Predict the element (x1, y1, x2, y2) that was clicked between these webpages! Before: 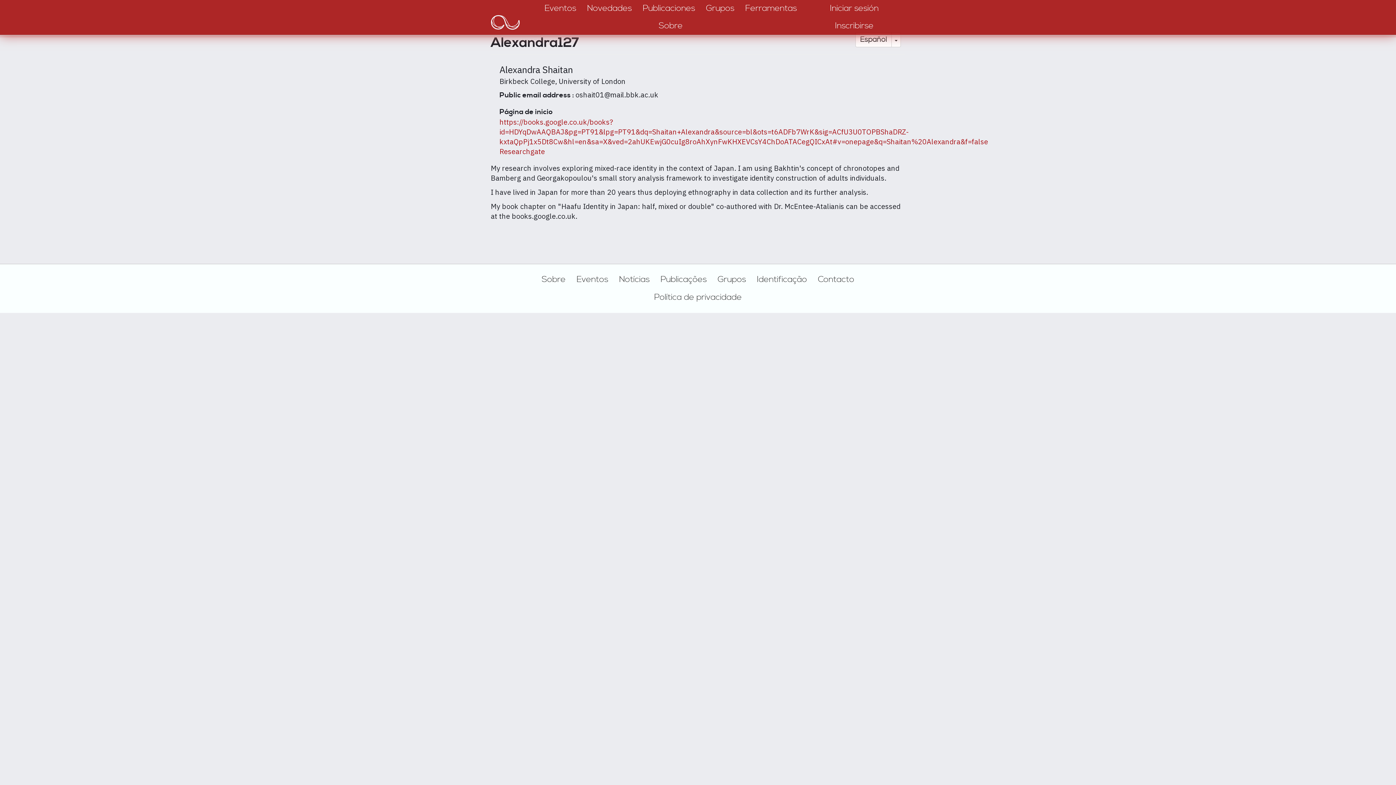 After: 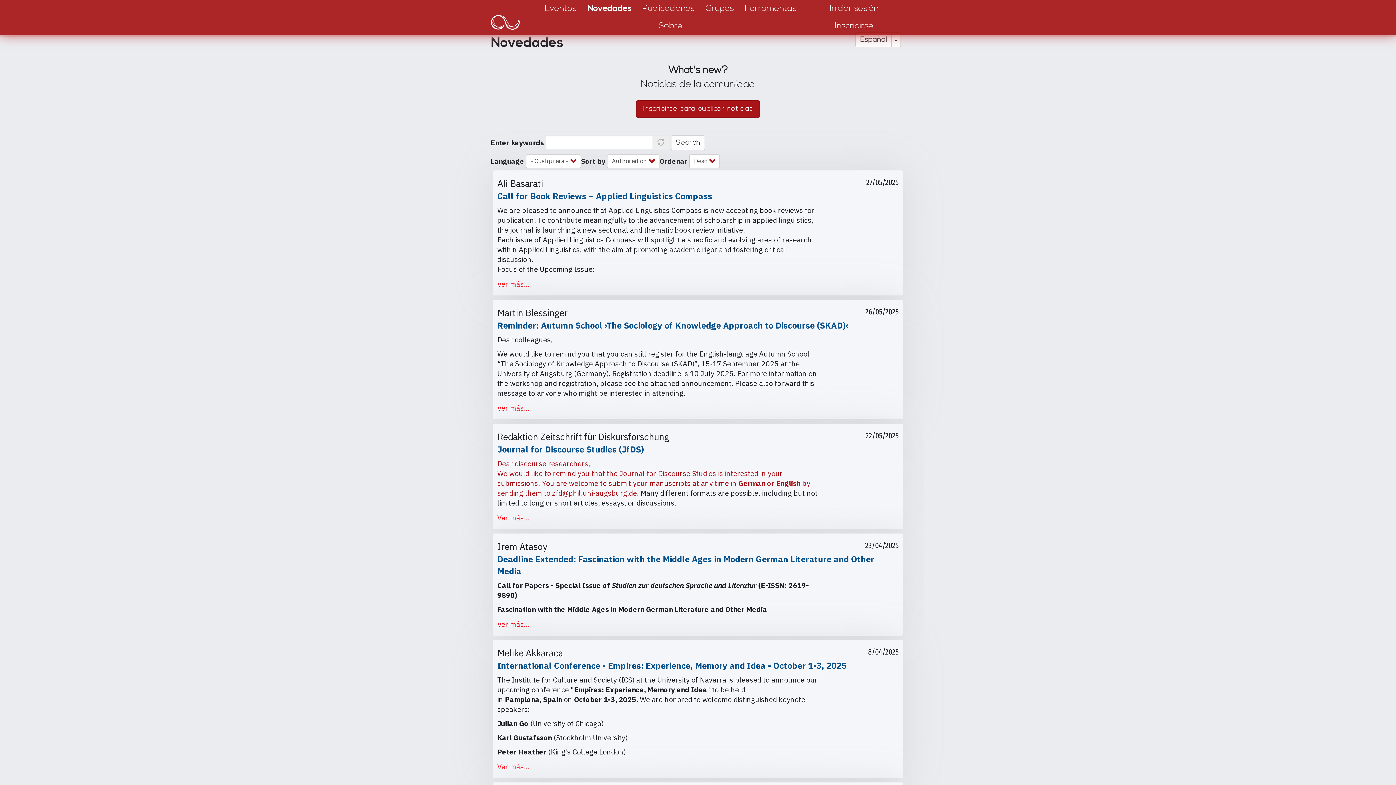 Action: label: Notícias bbox: (619, 274, 649, 285)